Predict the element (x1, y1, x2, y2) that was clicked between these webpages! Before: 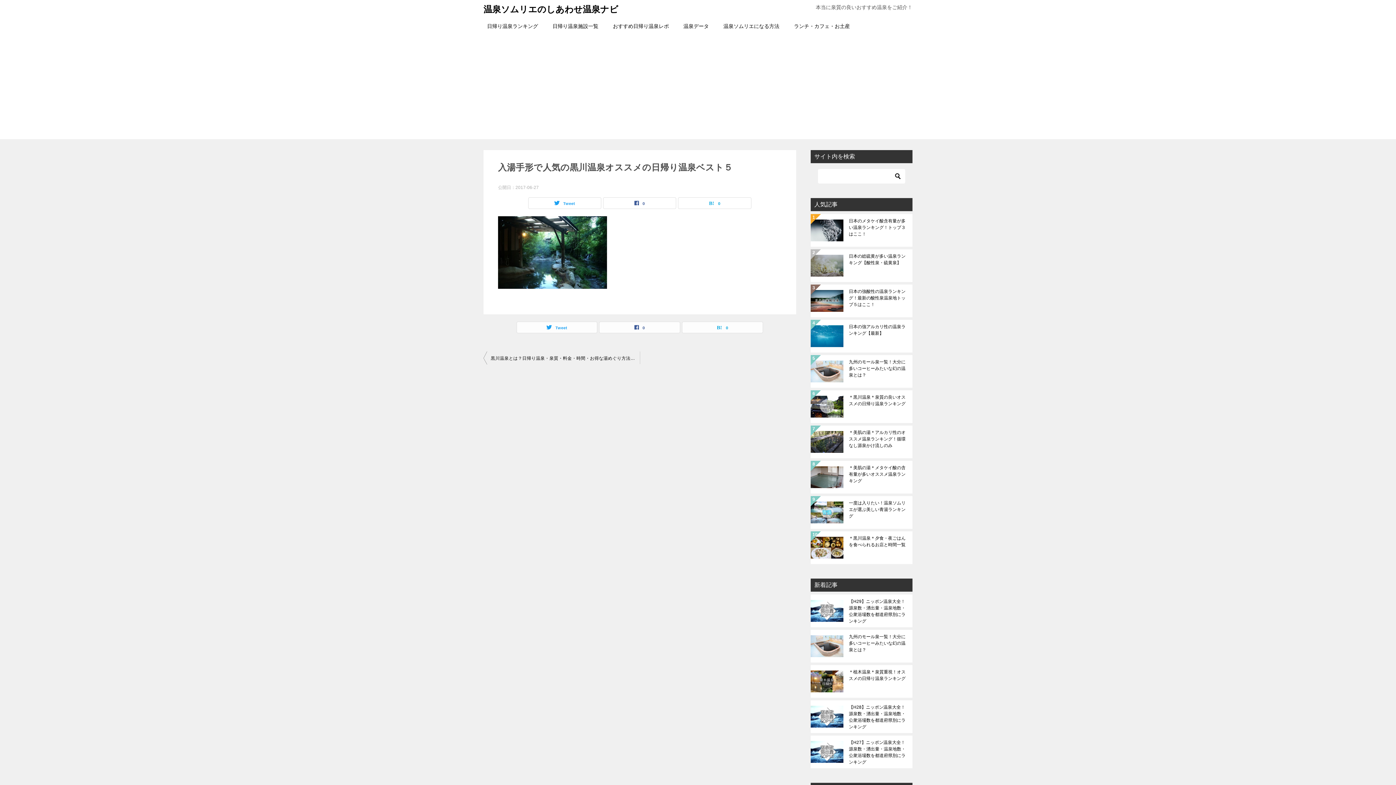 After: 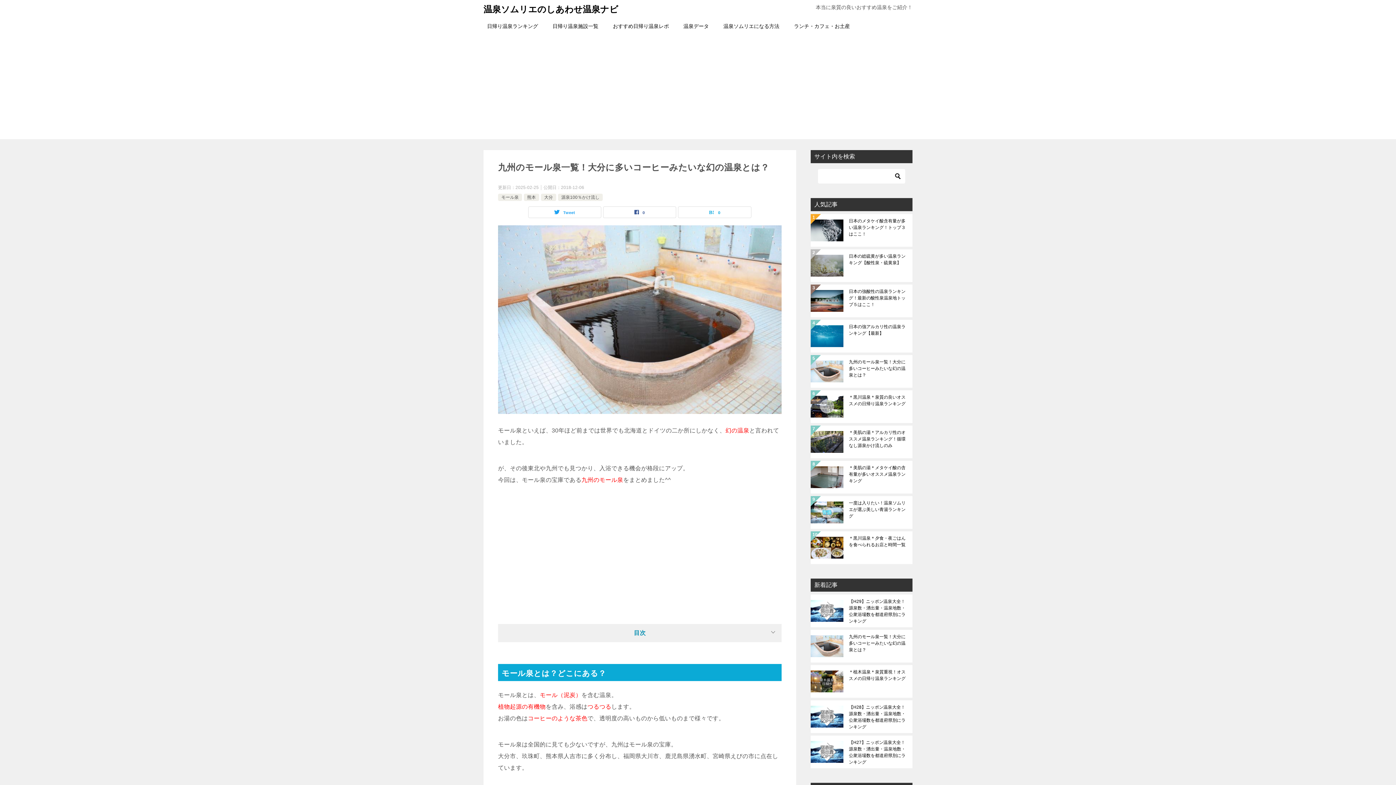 Action: label: 九州のモール泉一覧！大分に多いコーヒーみたいな幻の温泉とは？ bbox: (849, 633, 907, 659)